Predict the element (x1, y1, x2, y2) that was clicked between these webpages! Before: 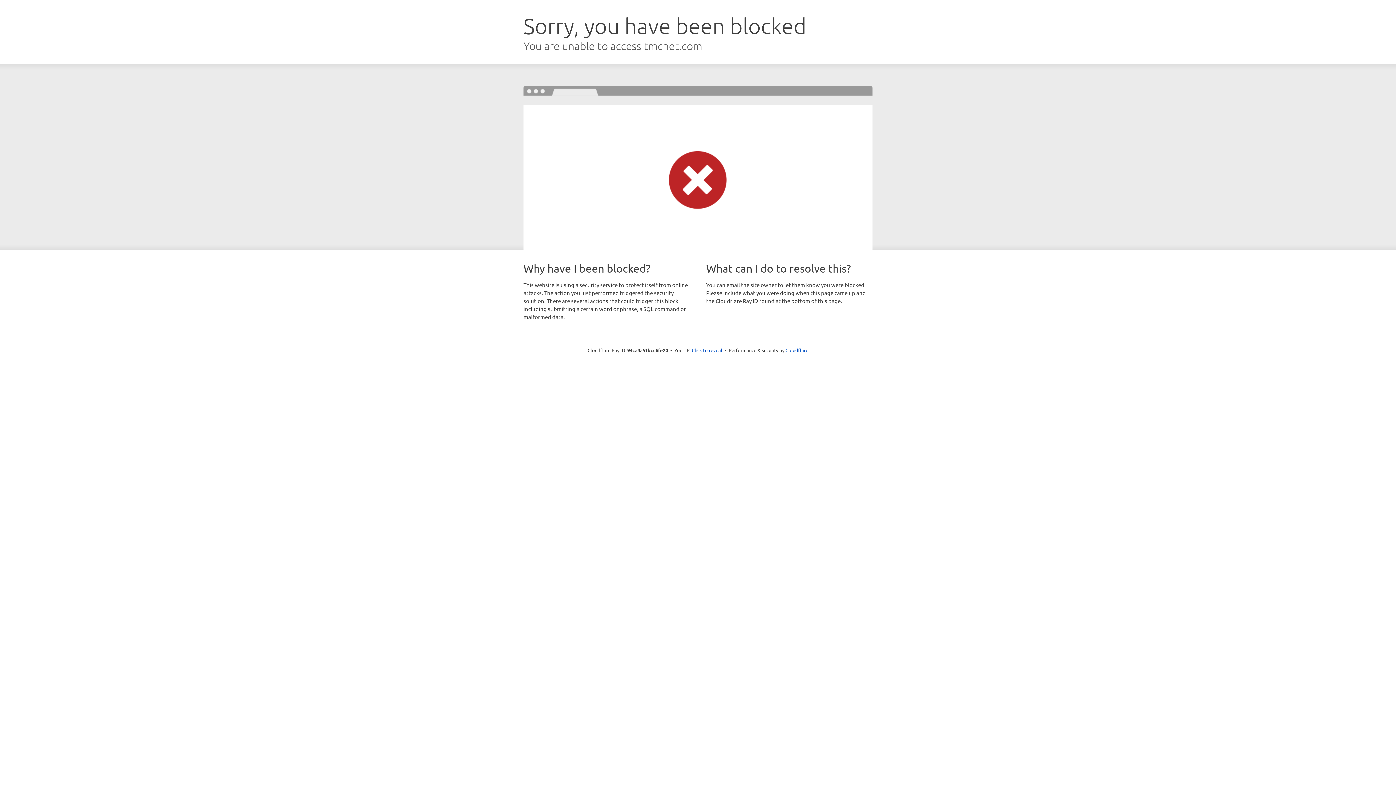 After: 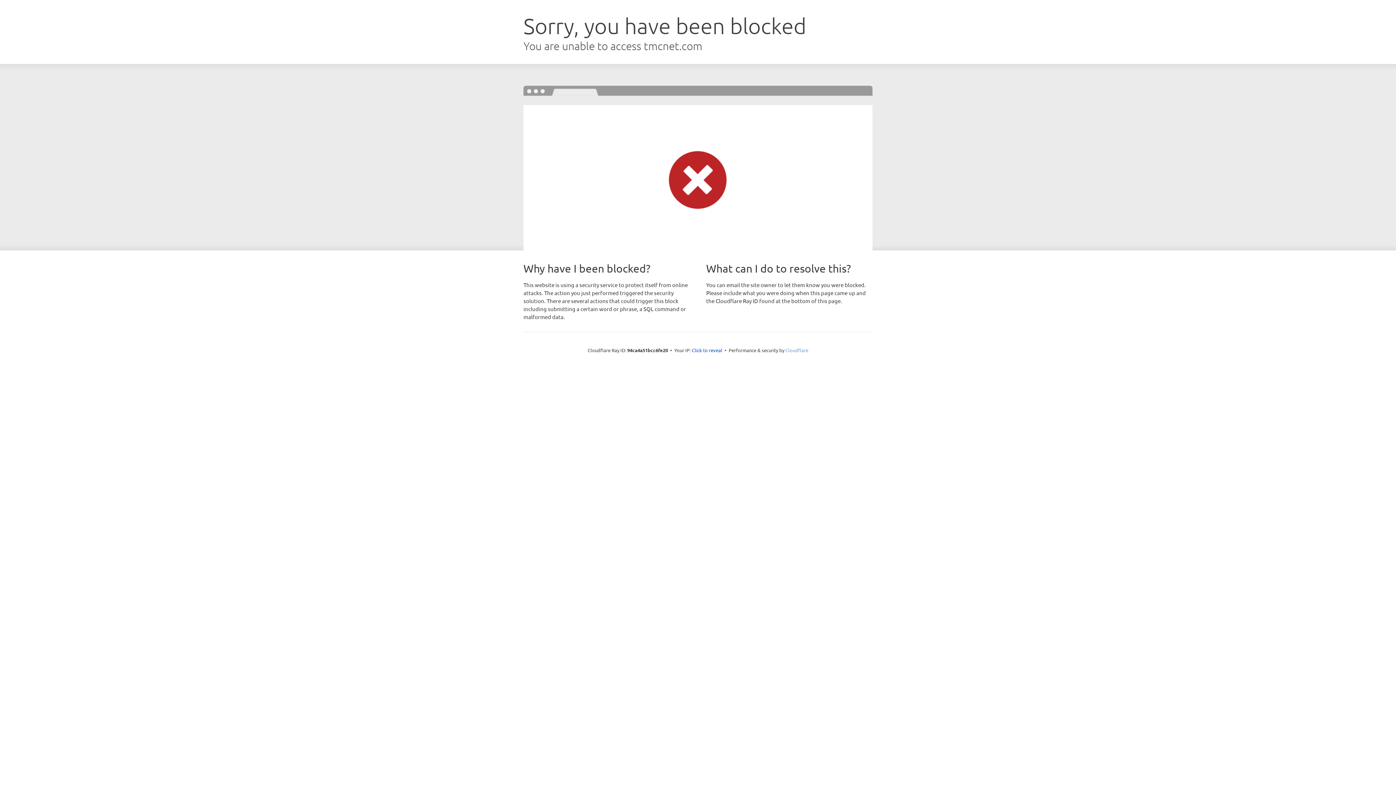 Action: label: Cloudflare bbox: (785, 347, 808, 353)